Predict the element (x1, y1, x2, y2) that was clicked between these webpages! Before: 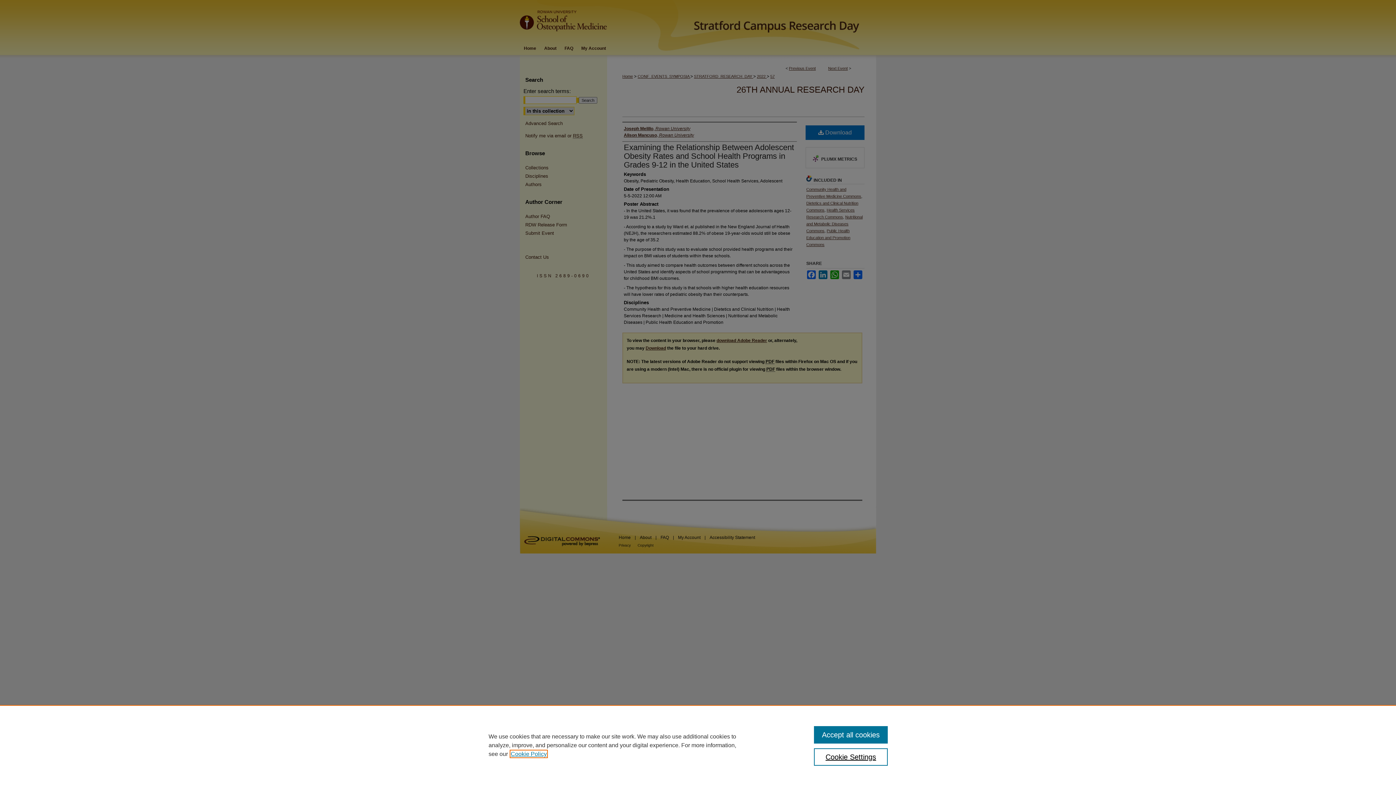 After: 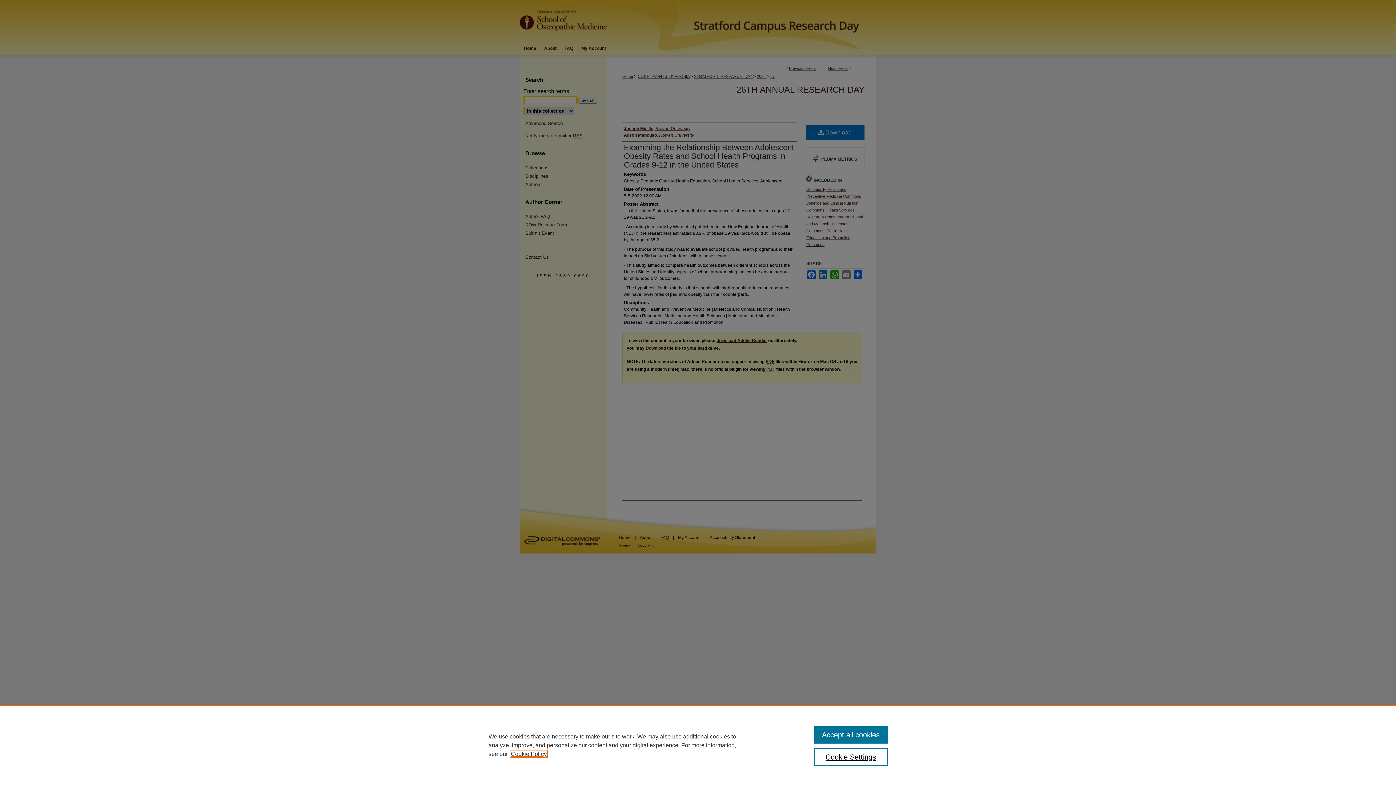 Action: label: , opens in a new tab bbox: (510, 751, 546, 757)